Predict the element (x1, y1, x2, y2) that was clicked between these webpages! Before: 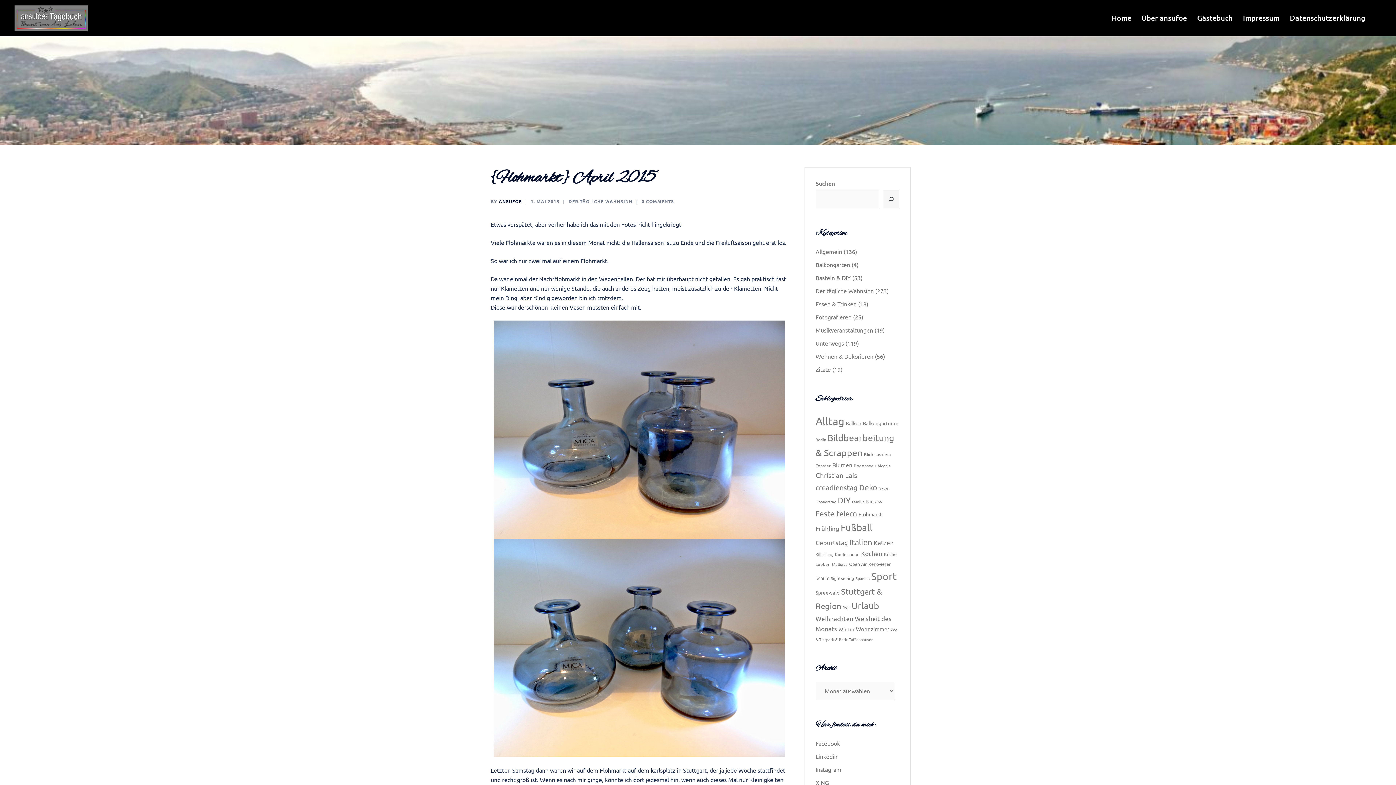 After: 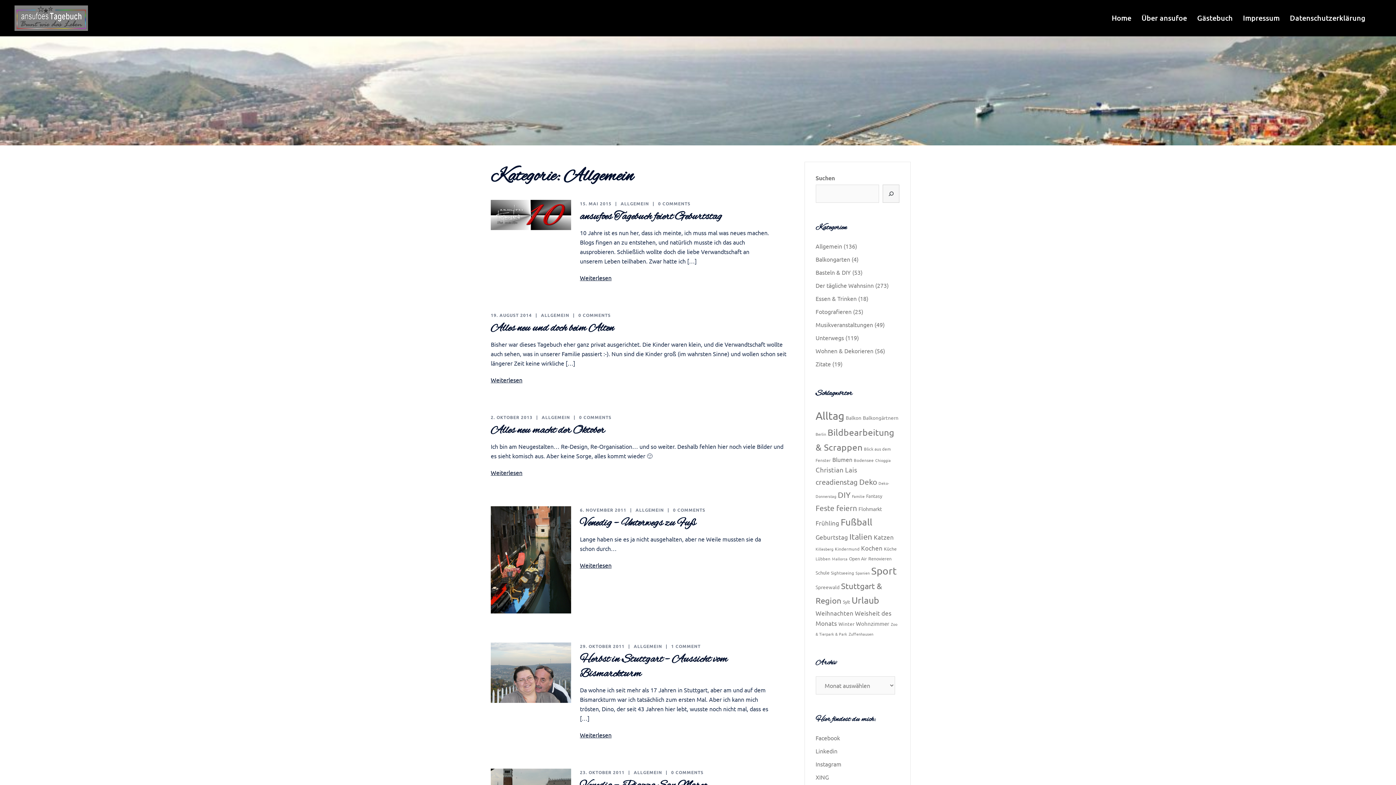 Action: bbox: (815, 247, 842, 255) label: Allgemein